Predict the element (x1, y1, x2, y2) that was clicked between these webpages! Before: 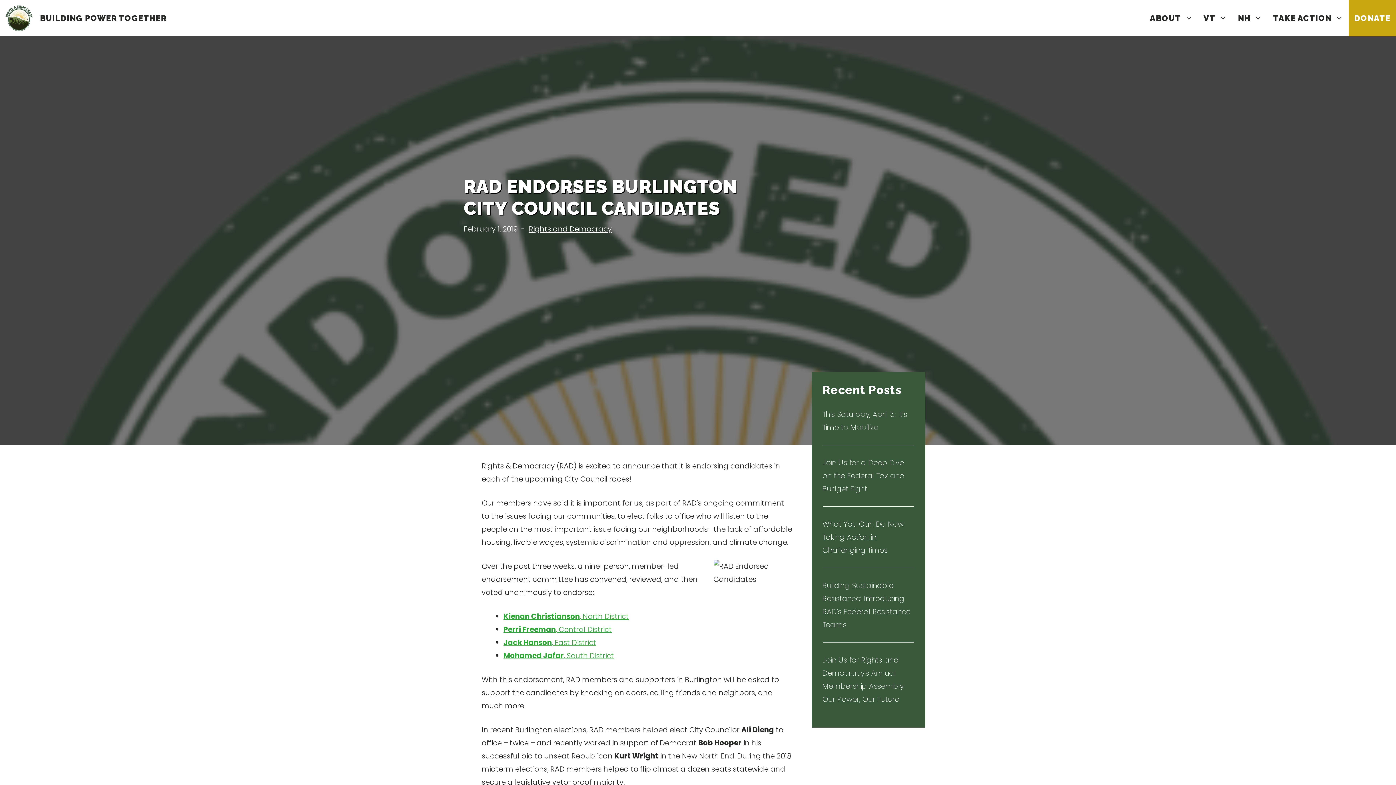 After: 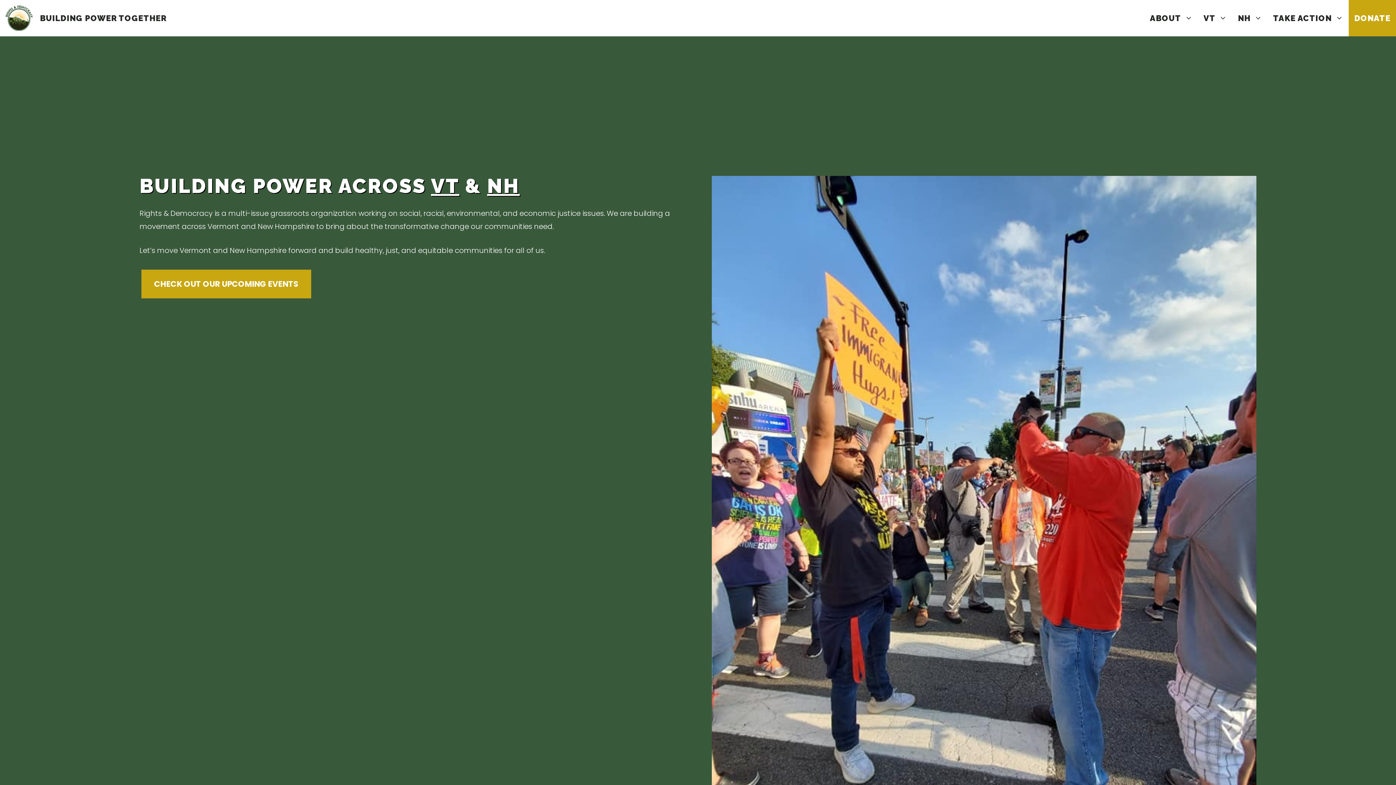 Action: bbox: (5, 12, 32, 22)